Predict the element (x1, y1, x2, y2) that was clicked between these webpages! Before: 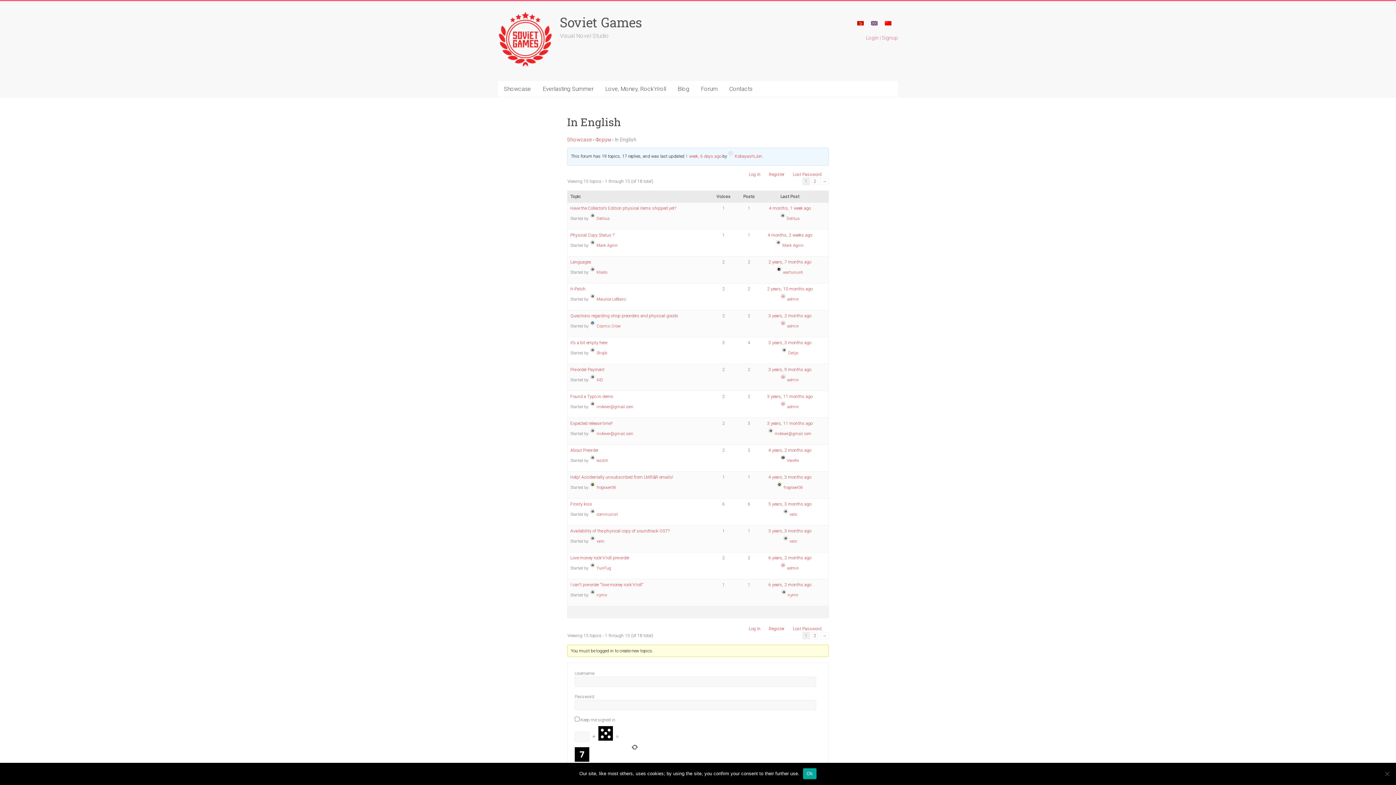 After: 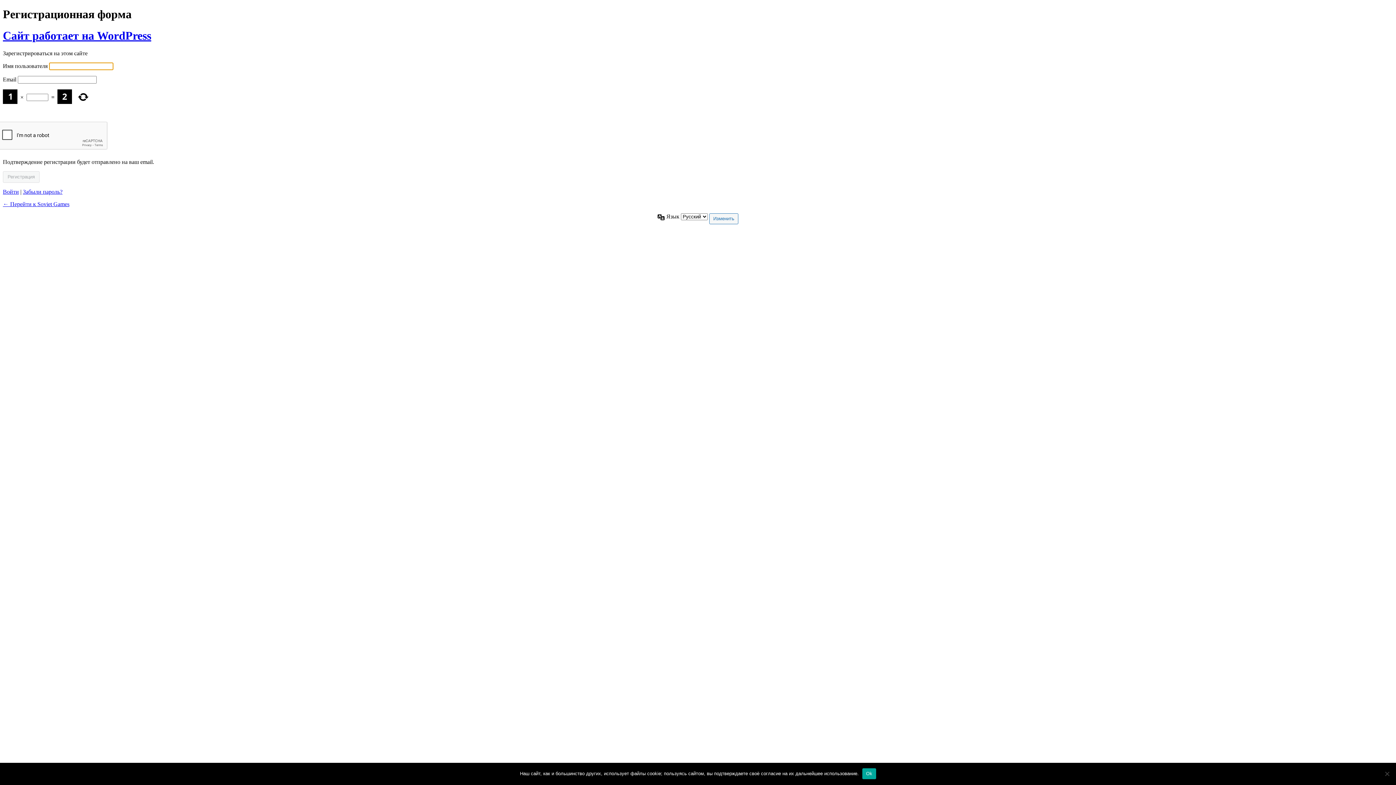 Action: label: Signup bbox: (882, 35, 898, 40)